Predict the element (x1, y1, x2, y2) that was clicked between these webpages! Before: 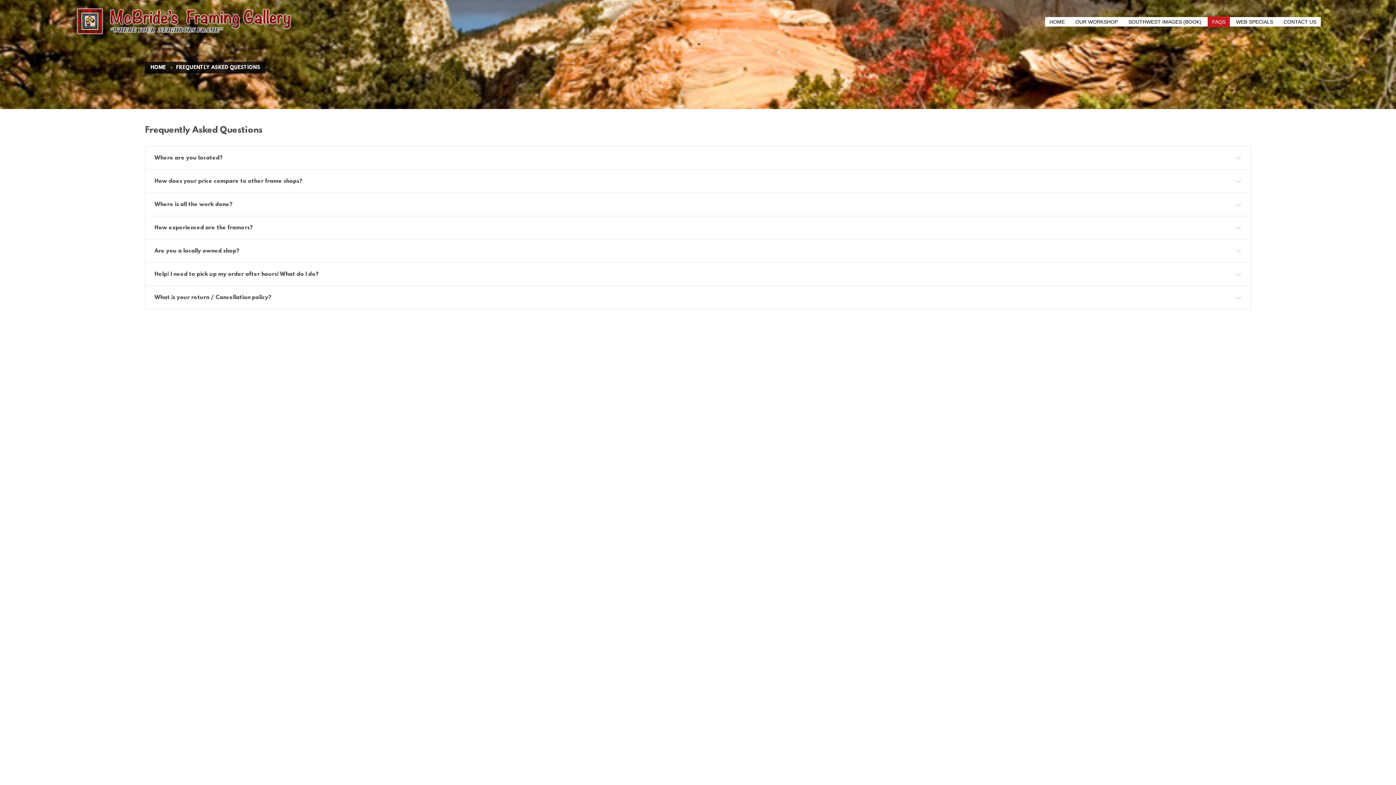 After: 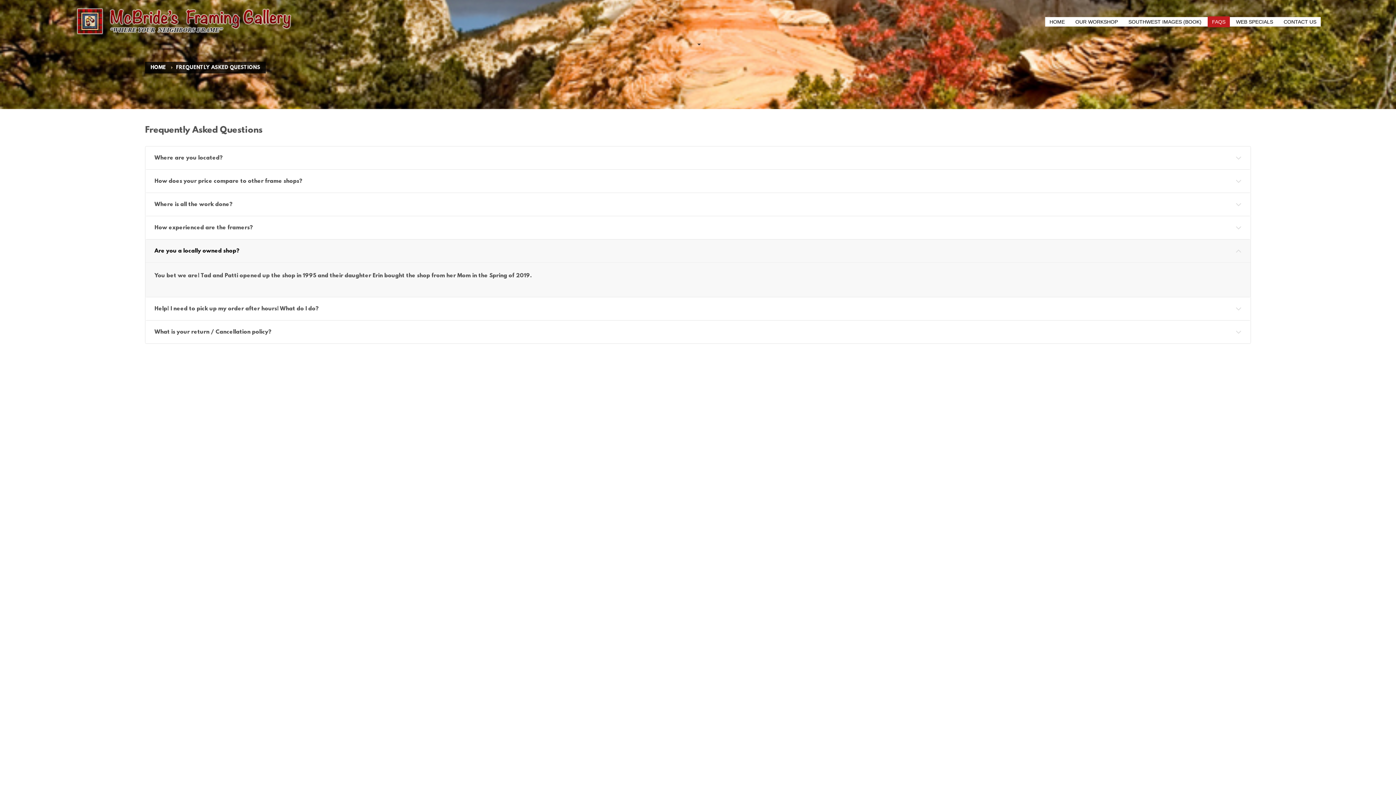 Action: label: Are you a locally owned shop? bbox: (145, 239, 1250, 262)